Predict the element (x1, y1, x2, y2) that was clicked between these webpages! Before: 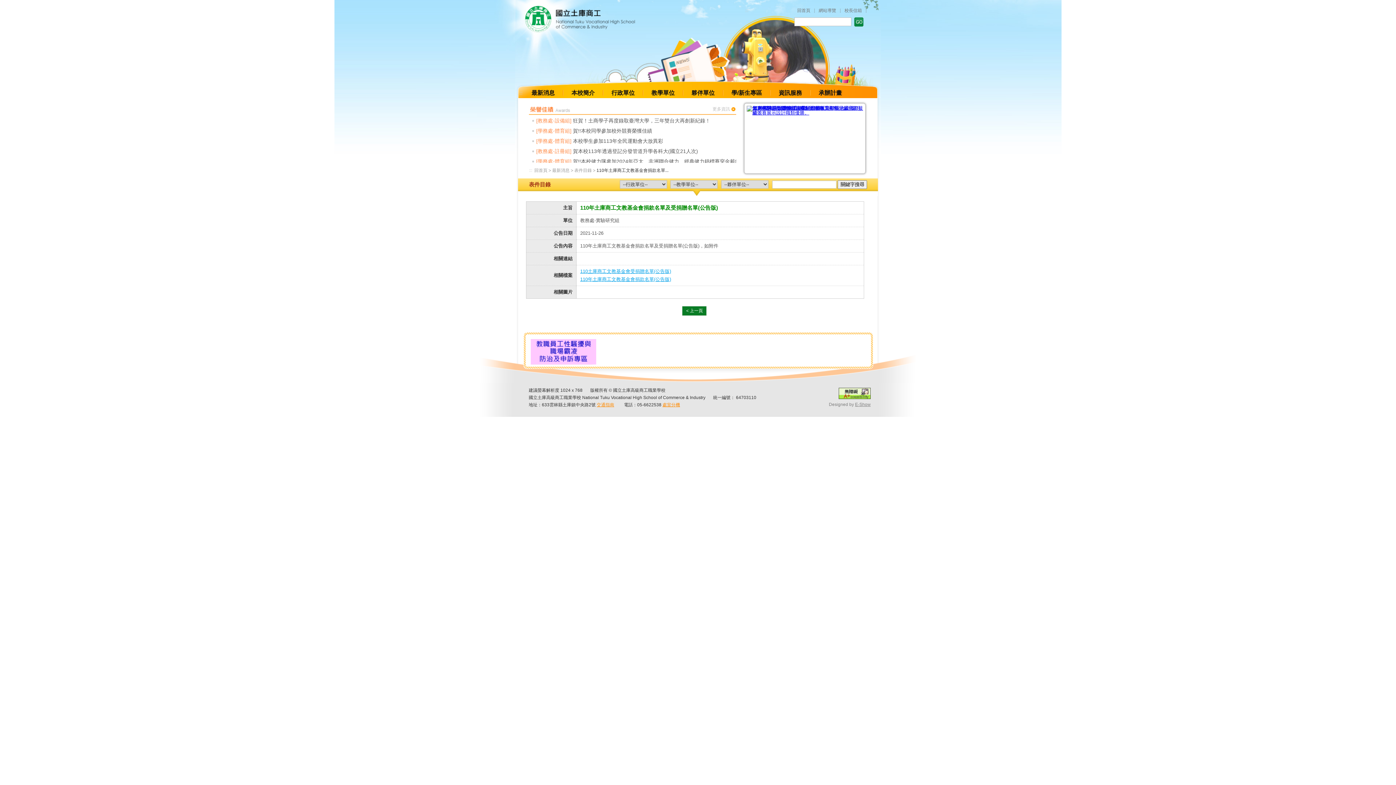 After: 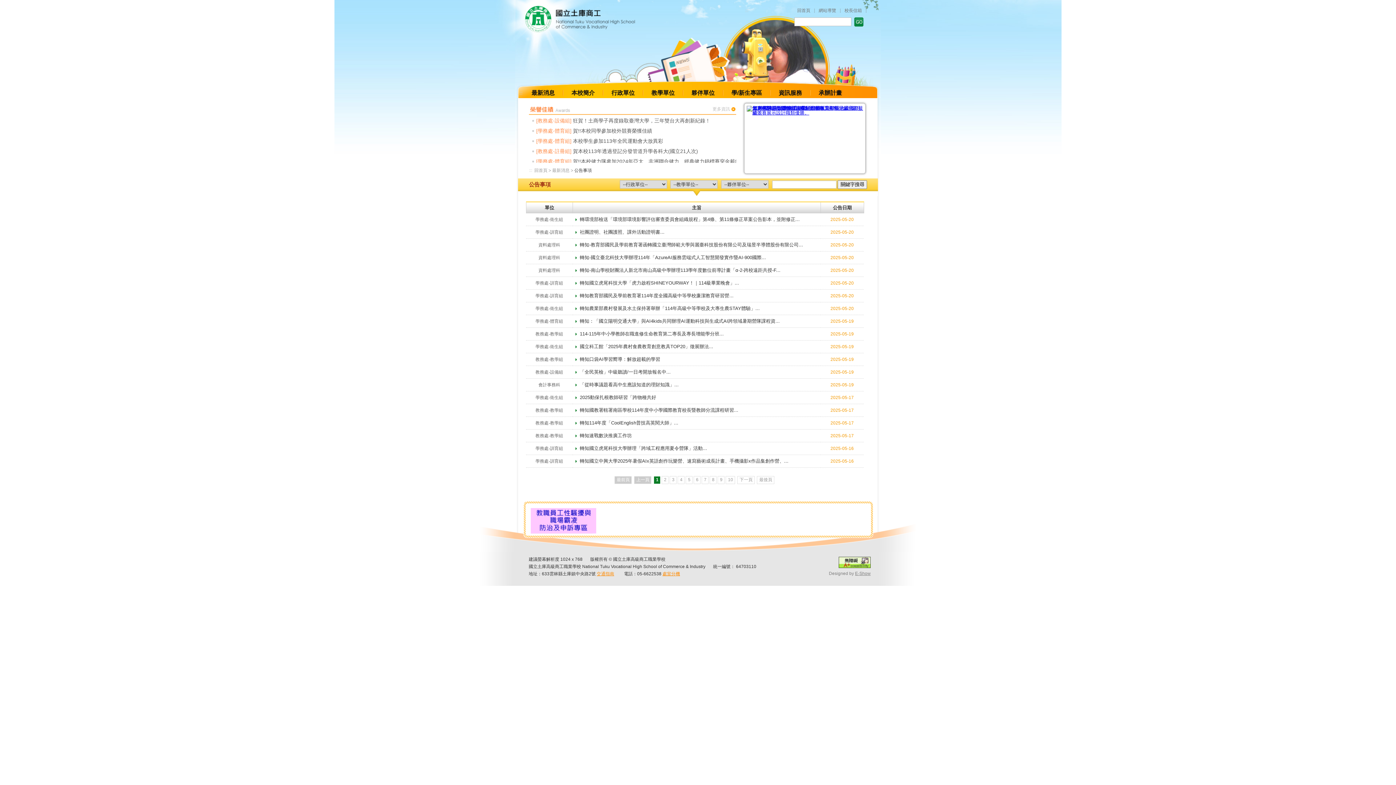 Action: bbox: (534, 168, 547, 173) label: 回首頁